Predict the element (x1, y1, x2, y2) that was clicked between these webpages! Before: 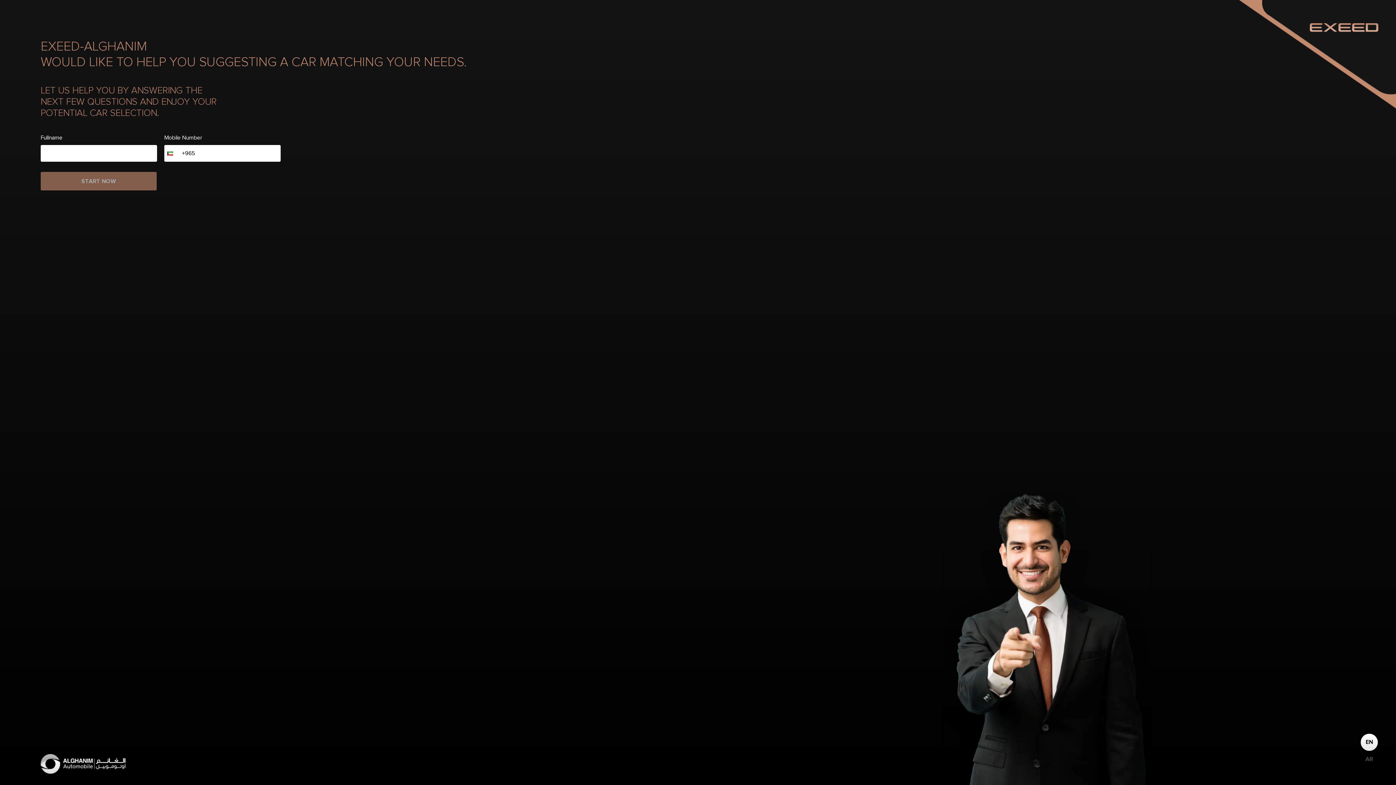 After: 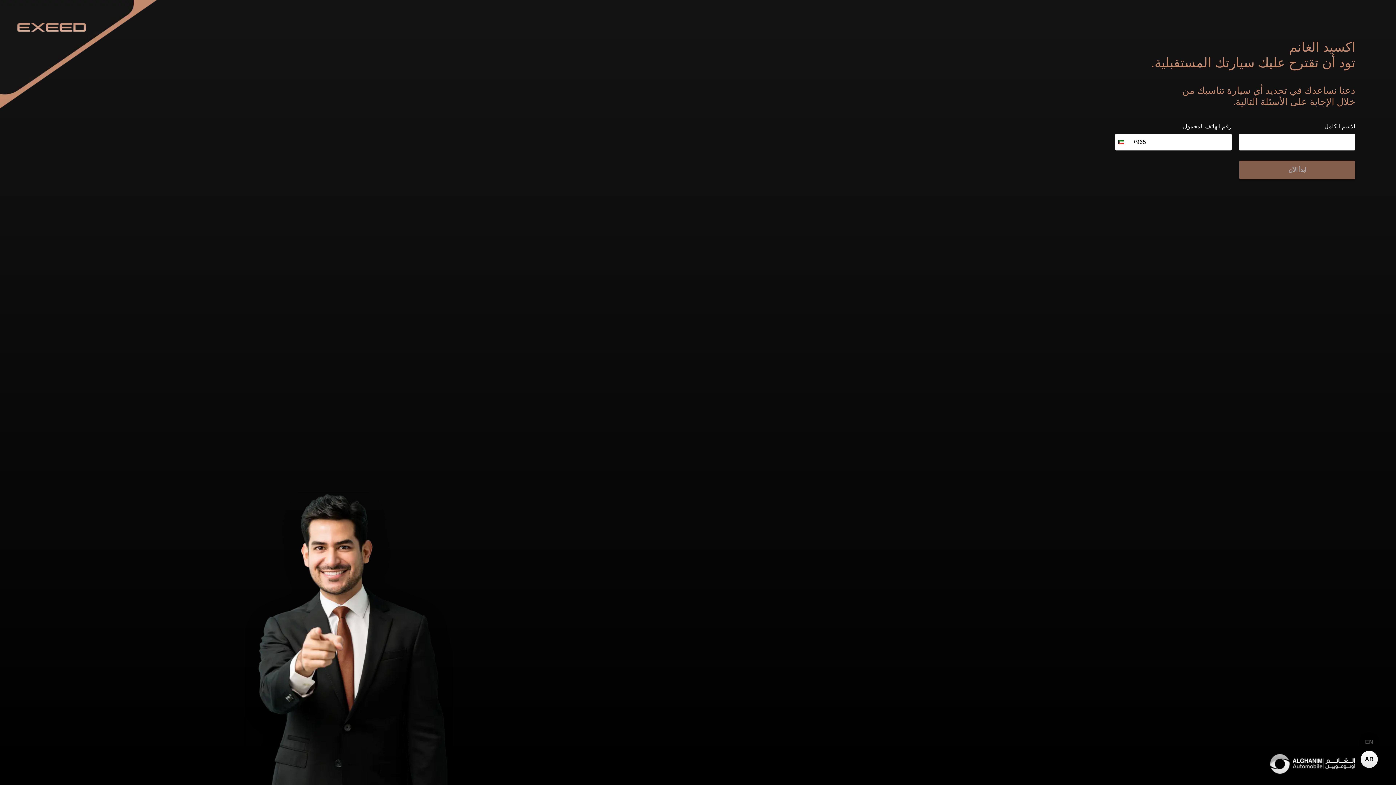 Action: label: AR bbox: (1361, 751, 1378, 768)